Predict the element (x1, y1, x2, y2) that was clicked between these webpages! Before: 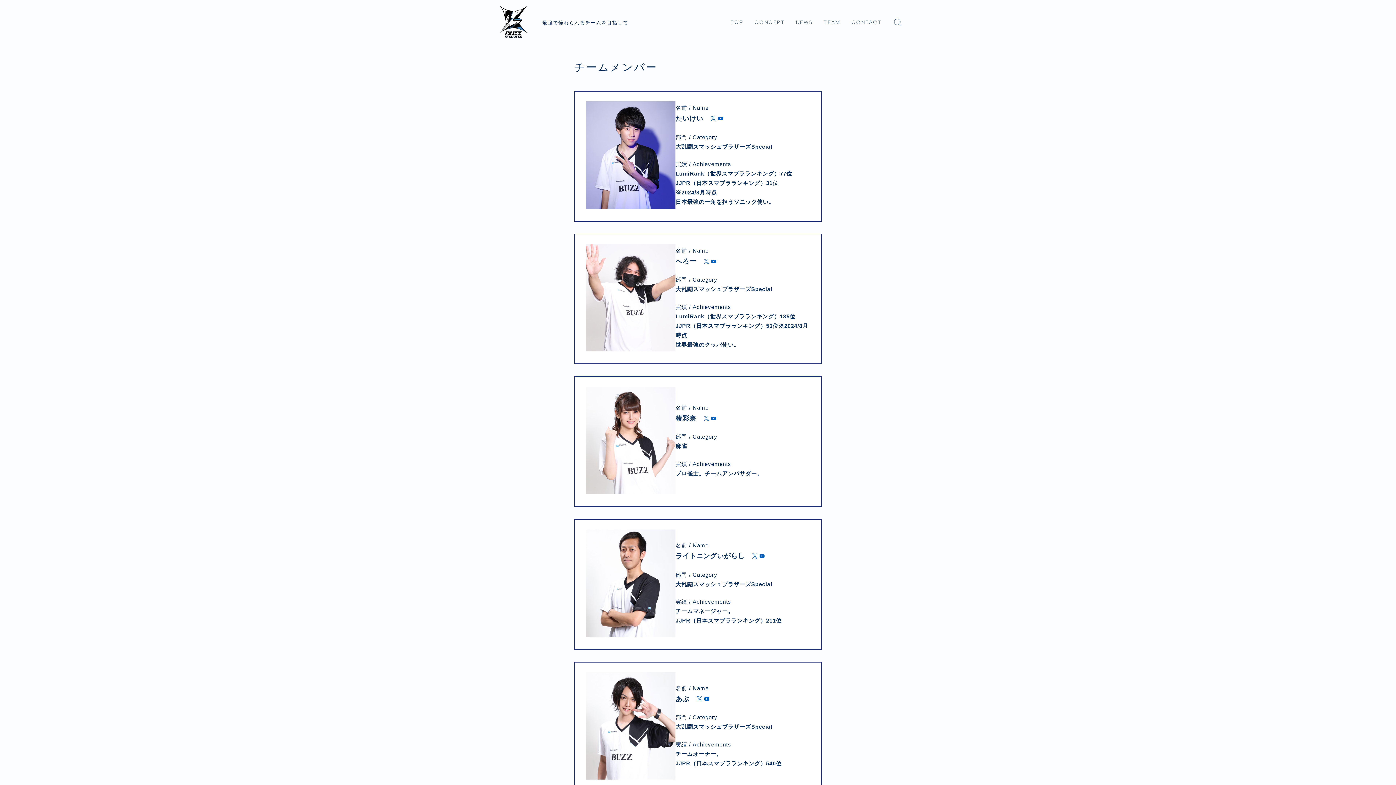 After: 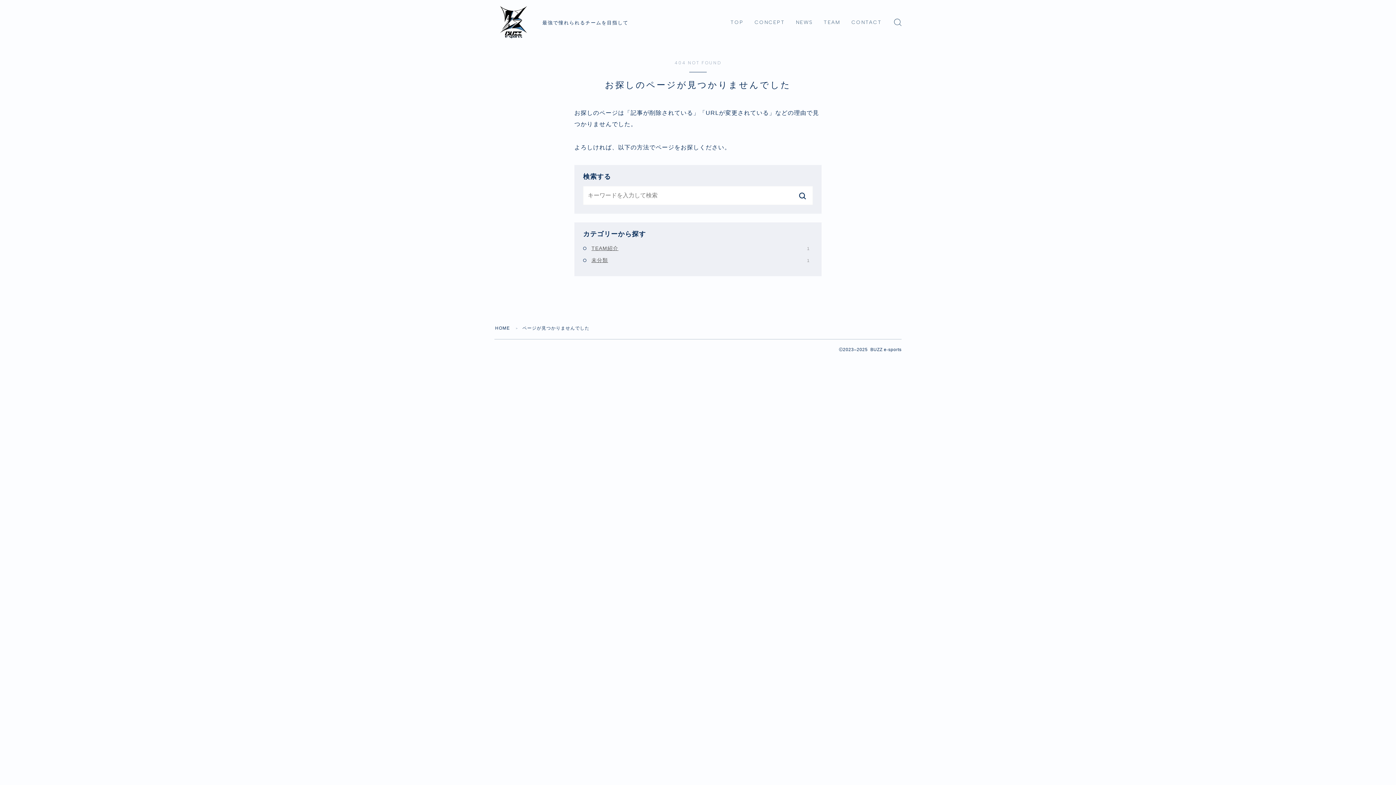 Action: bbox: (759, 553, 765, 559)